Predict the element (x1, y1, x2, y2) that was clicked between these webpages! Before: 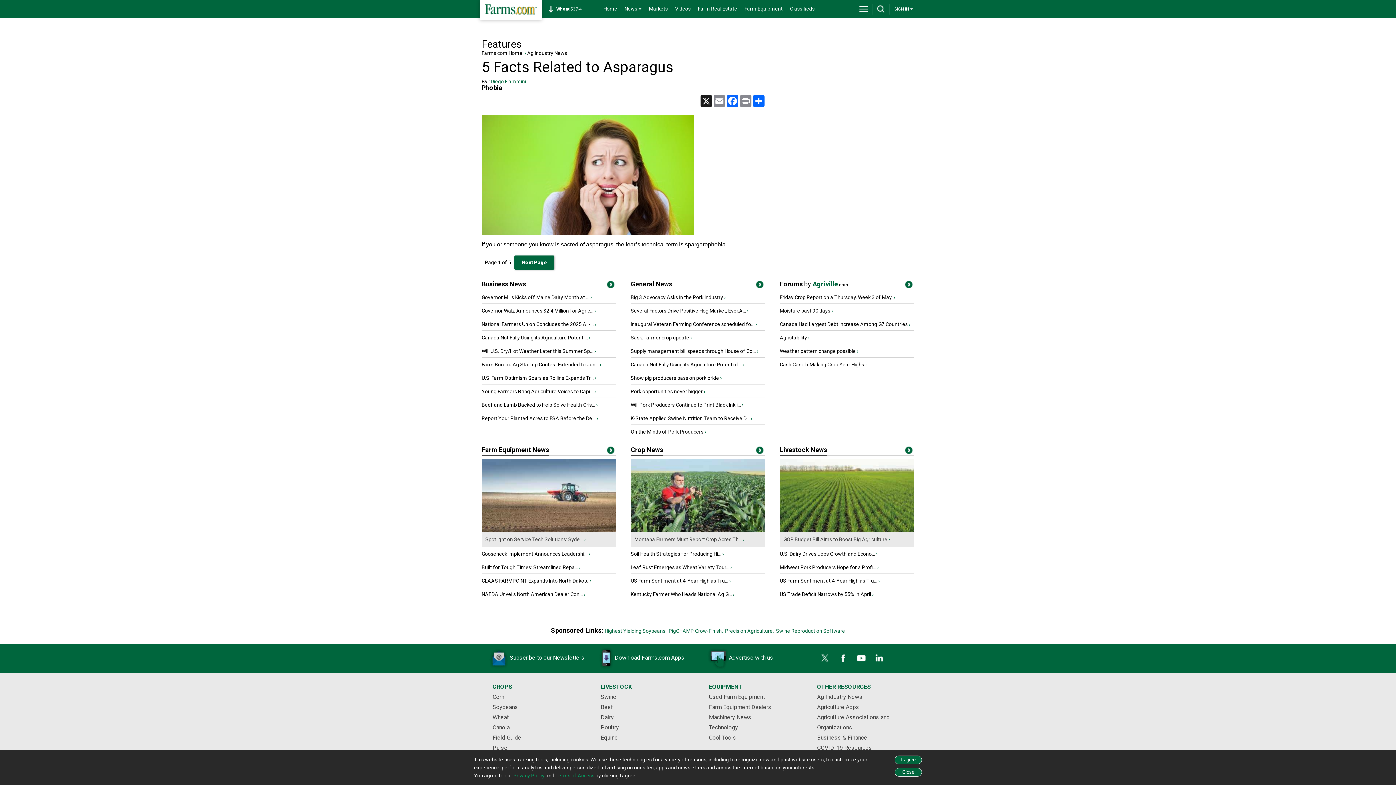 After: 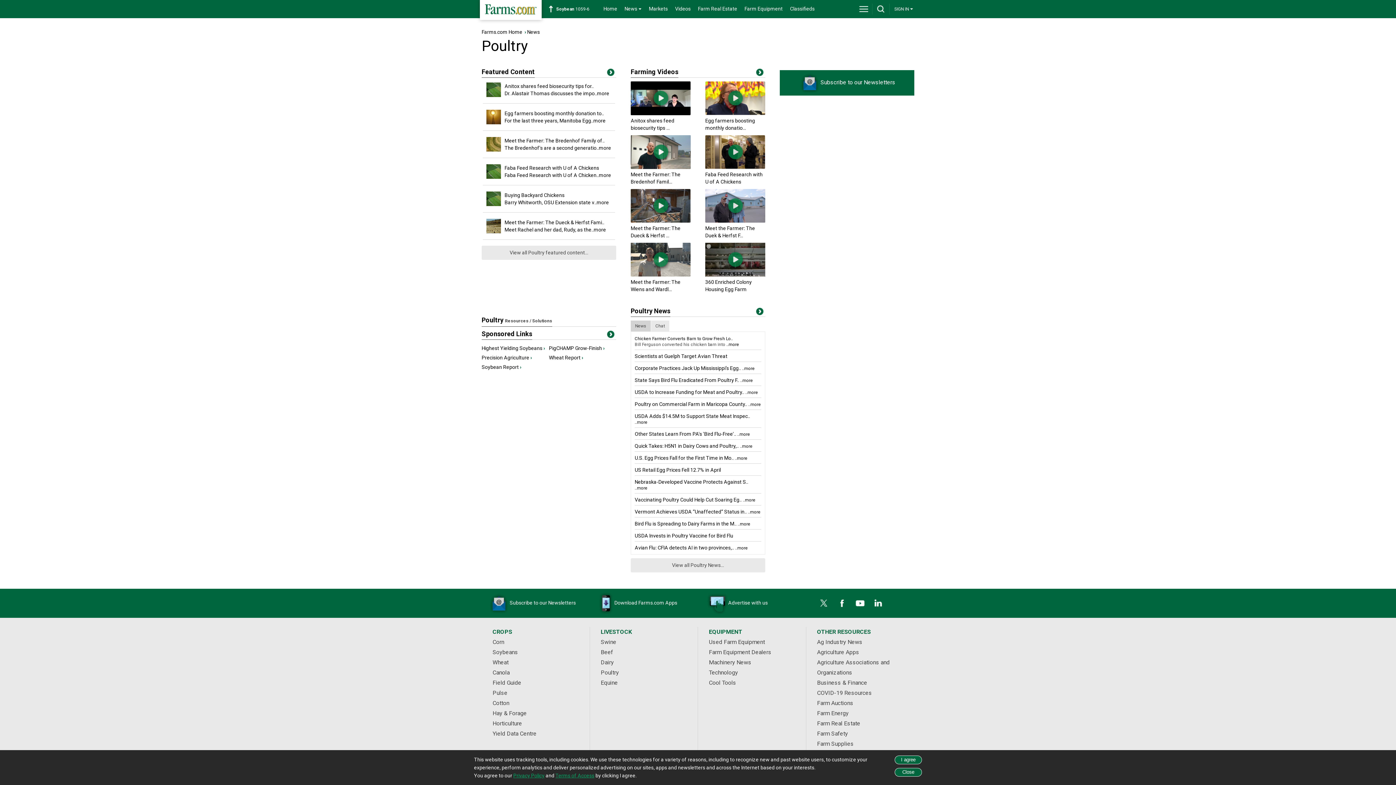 Action: bbox: (600, 724, 619, 731) label: Poultry